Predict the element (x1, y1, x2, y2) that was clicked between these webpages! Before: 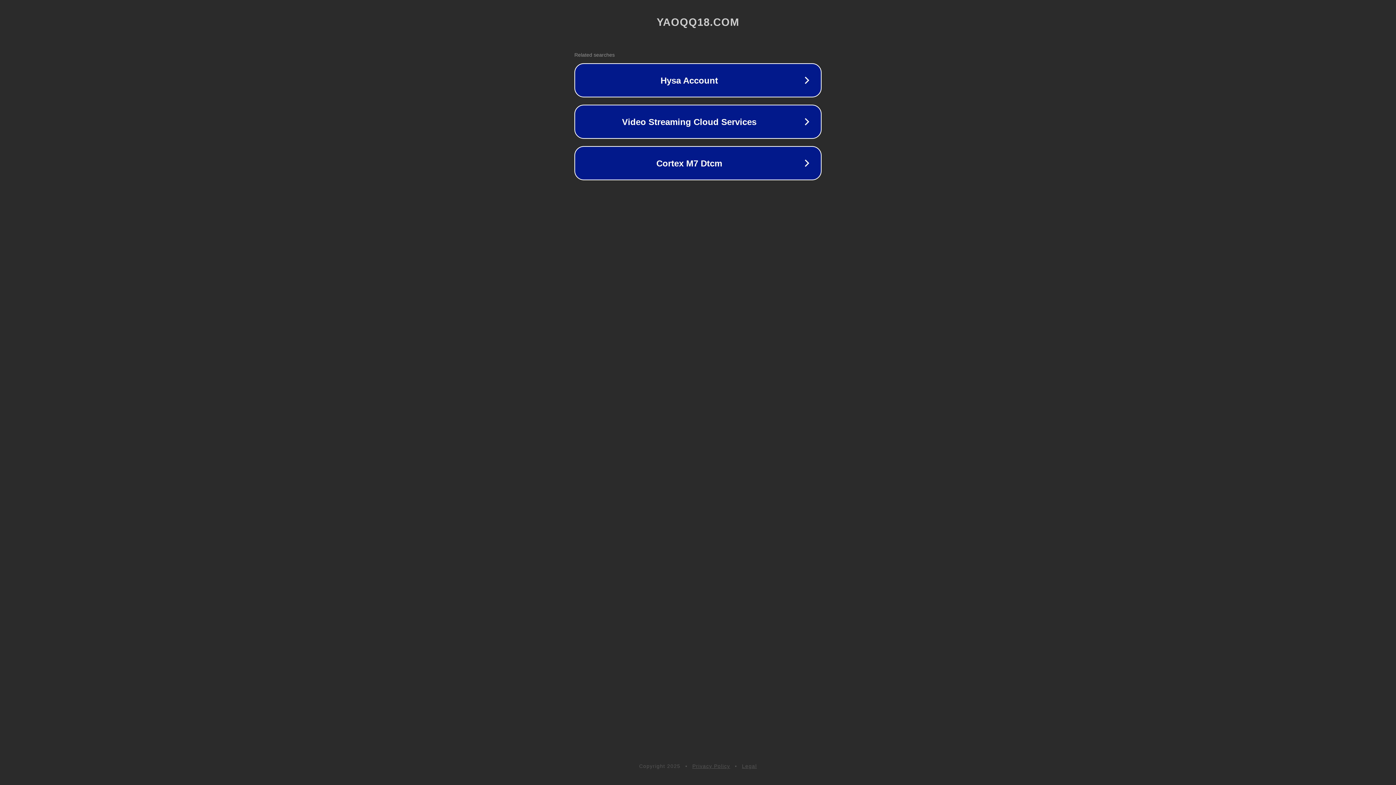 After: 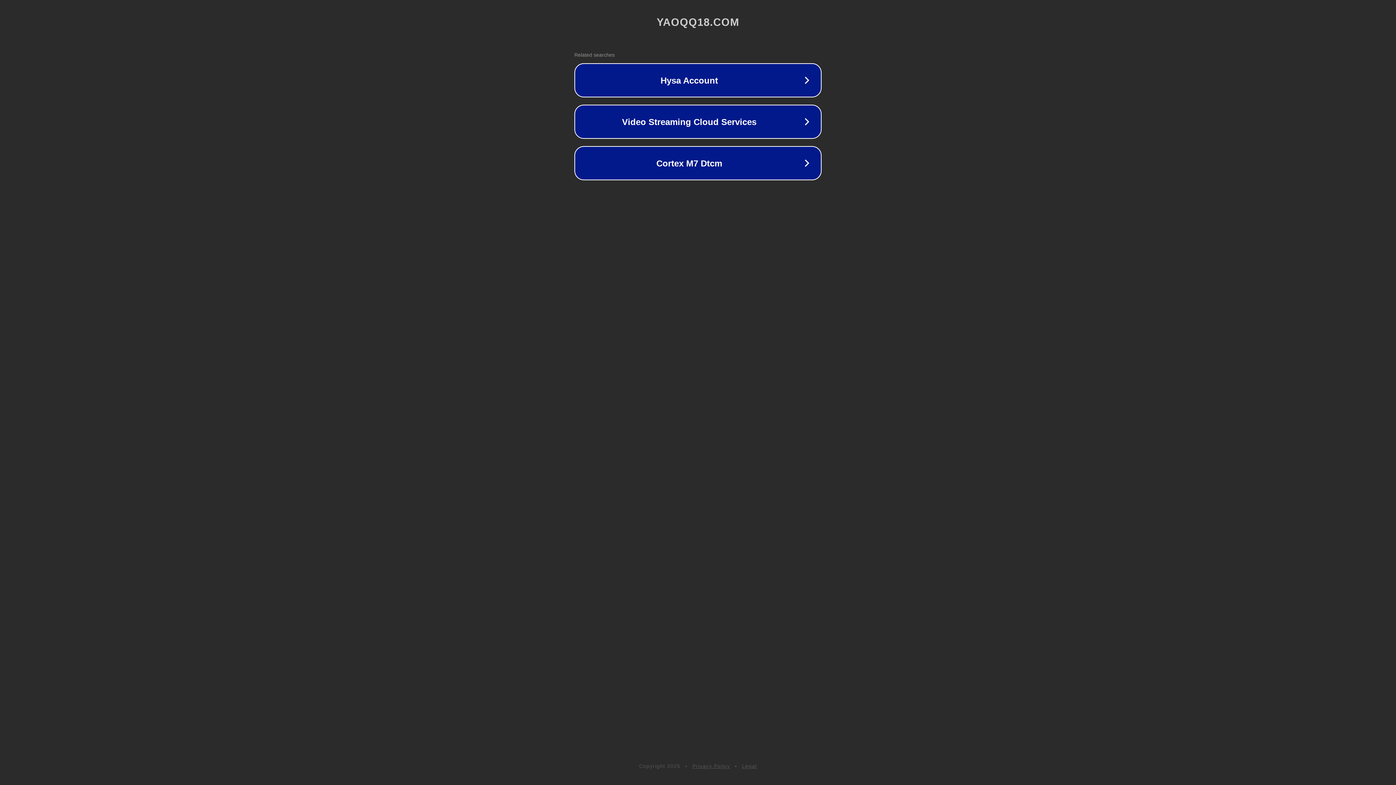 Action: bbox: (742, 763, 757, 769) label: Legal